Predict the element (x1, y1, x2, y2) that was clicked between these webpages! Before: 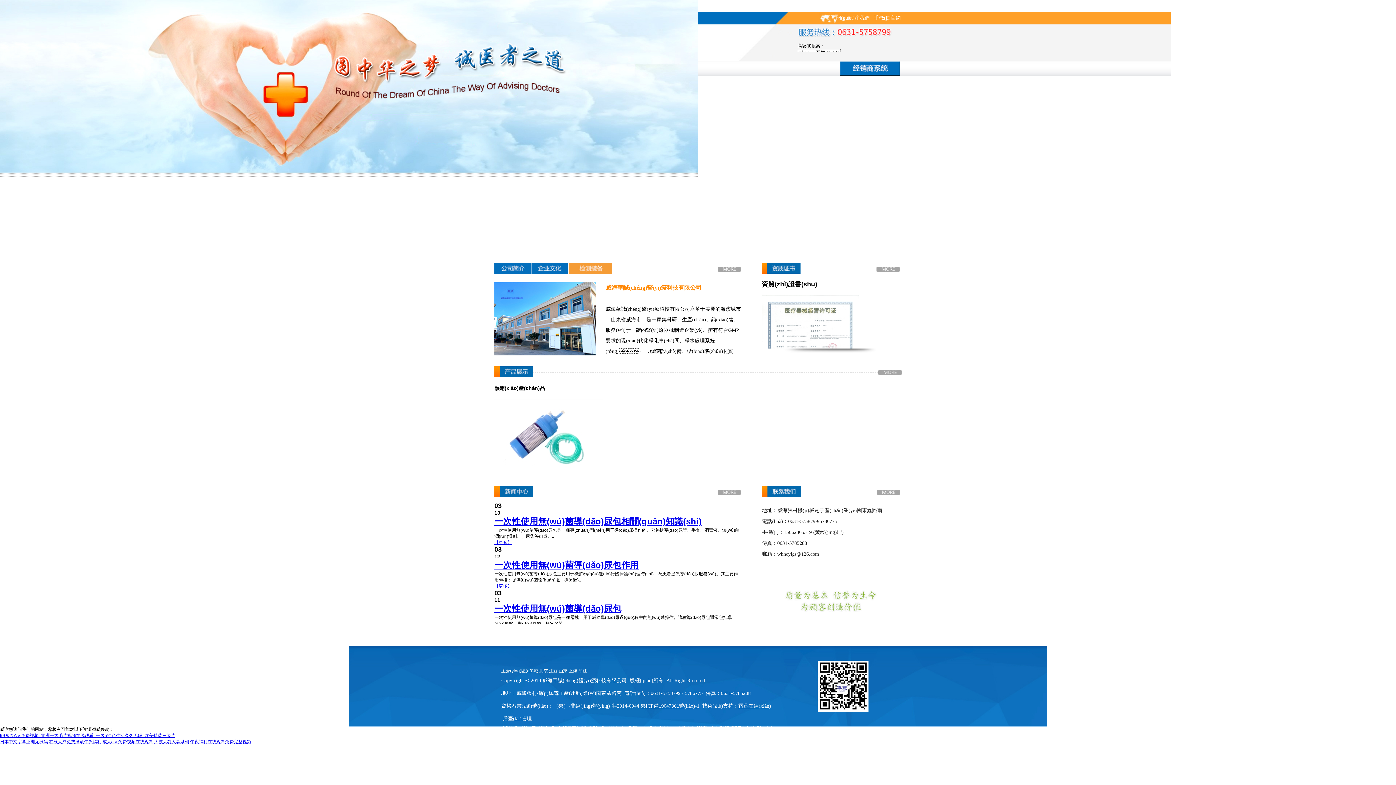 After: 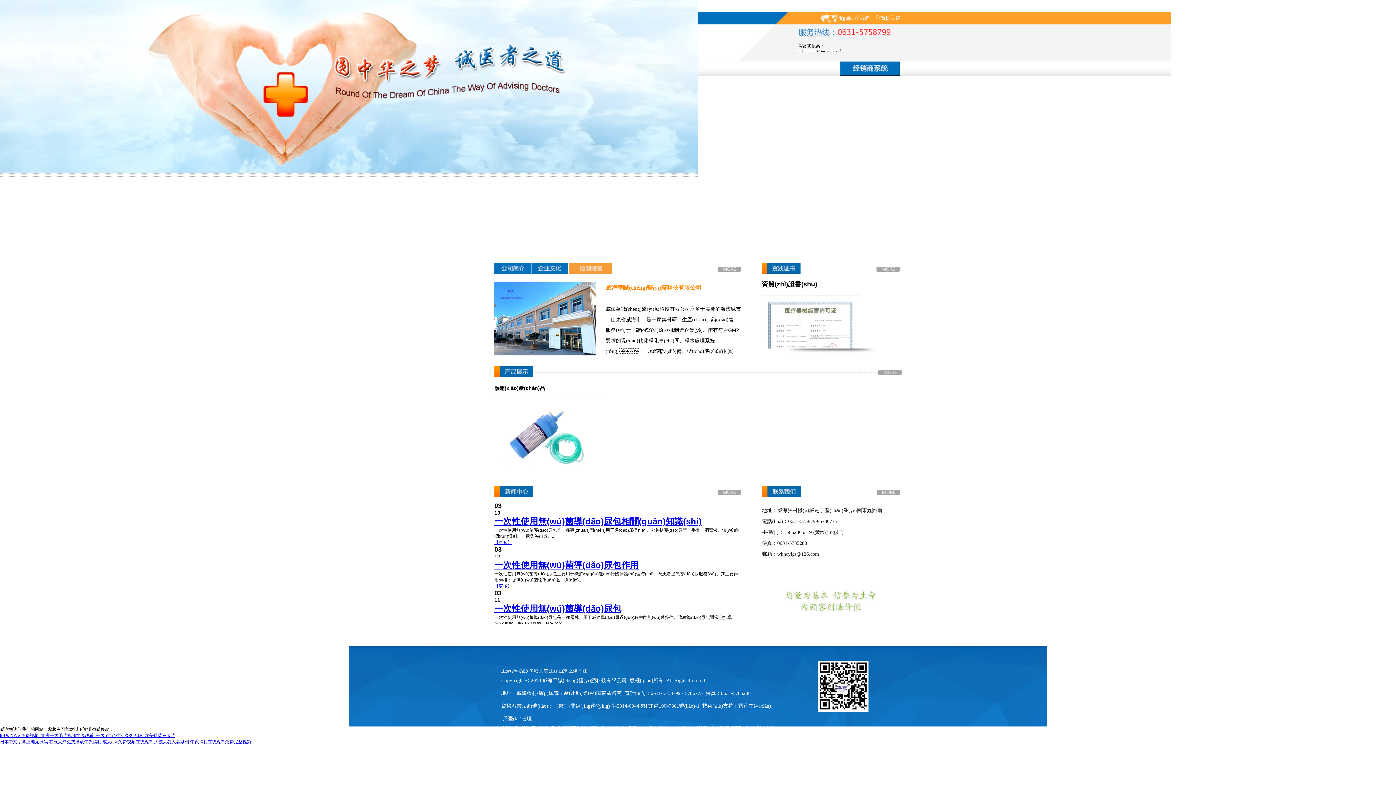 Action: label: 后臺(tái)管理 bbox: (502, 716, 532, 721)